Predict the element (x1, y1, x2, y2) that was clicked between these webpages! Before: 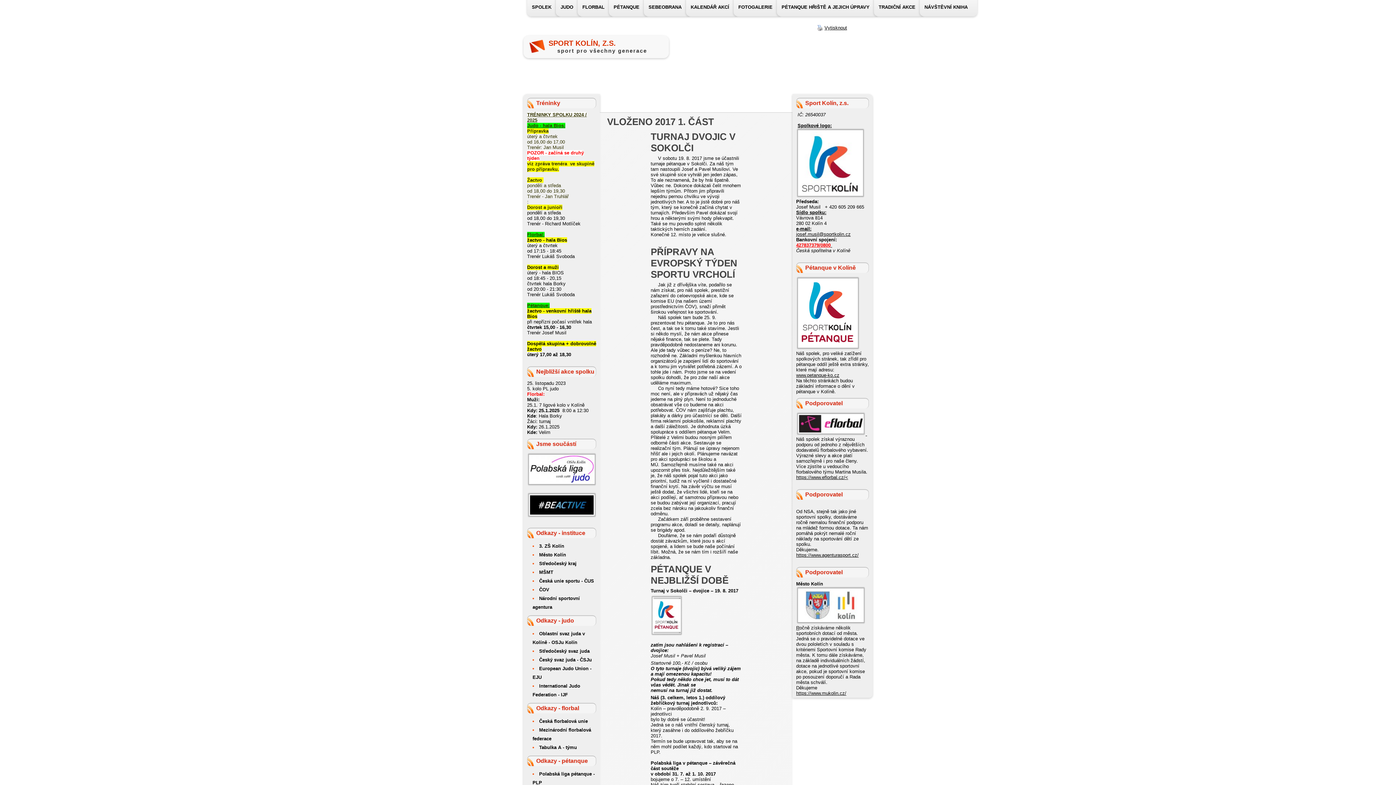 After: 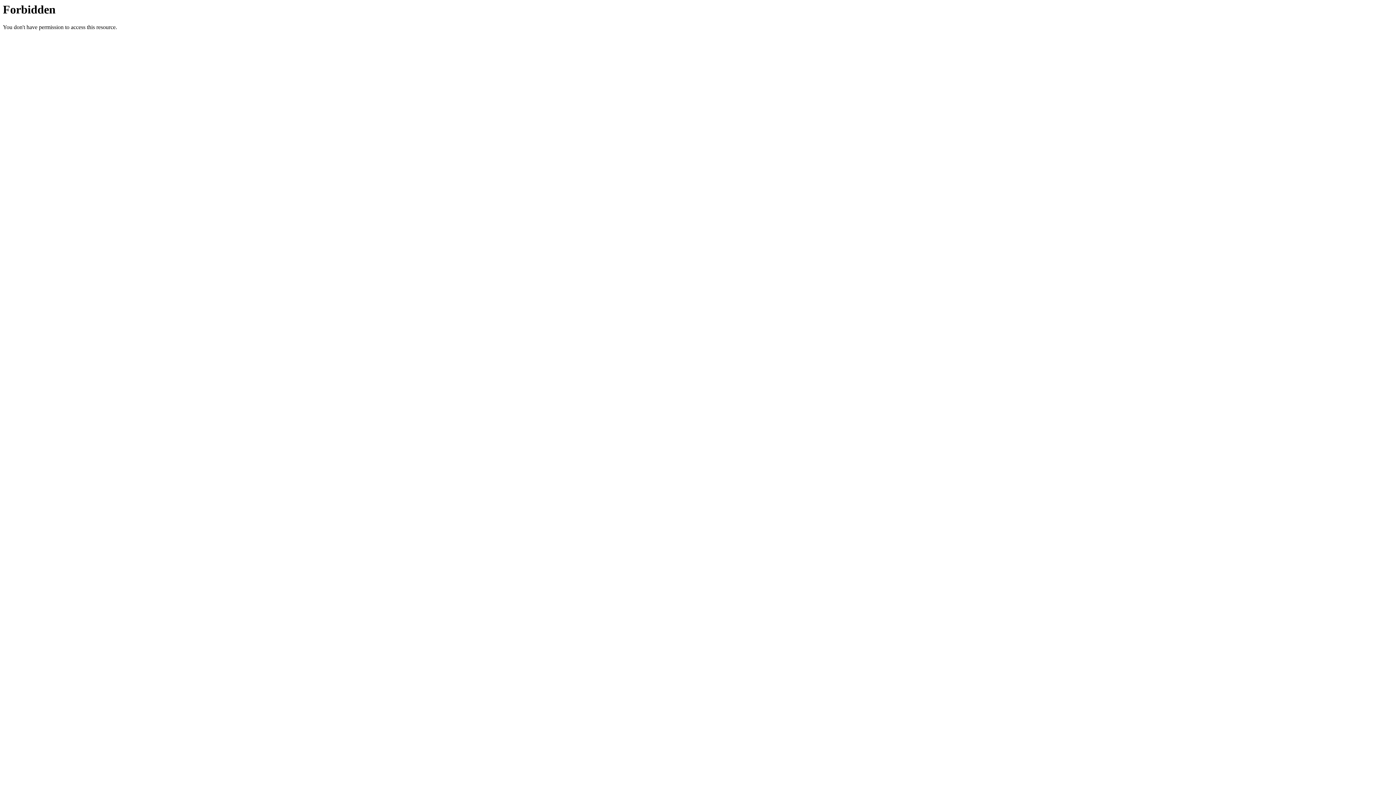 Action: label: Český svaz juda - ČSJu bbox: (539, 657, 592, 662)